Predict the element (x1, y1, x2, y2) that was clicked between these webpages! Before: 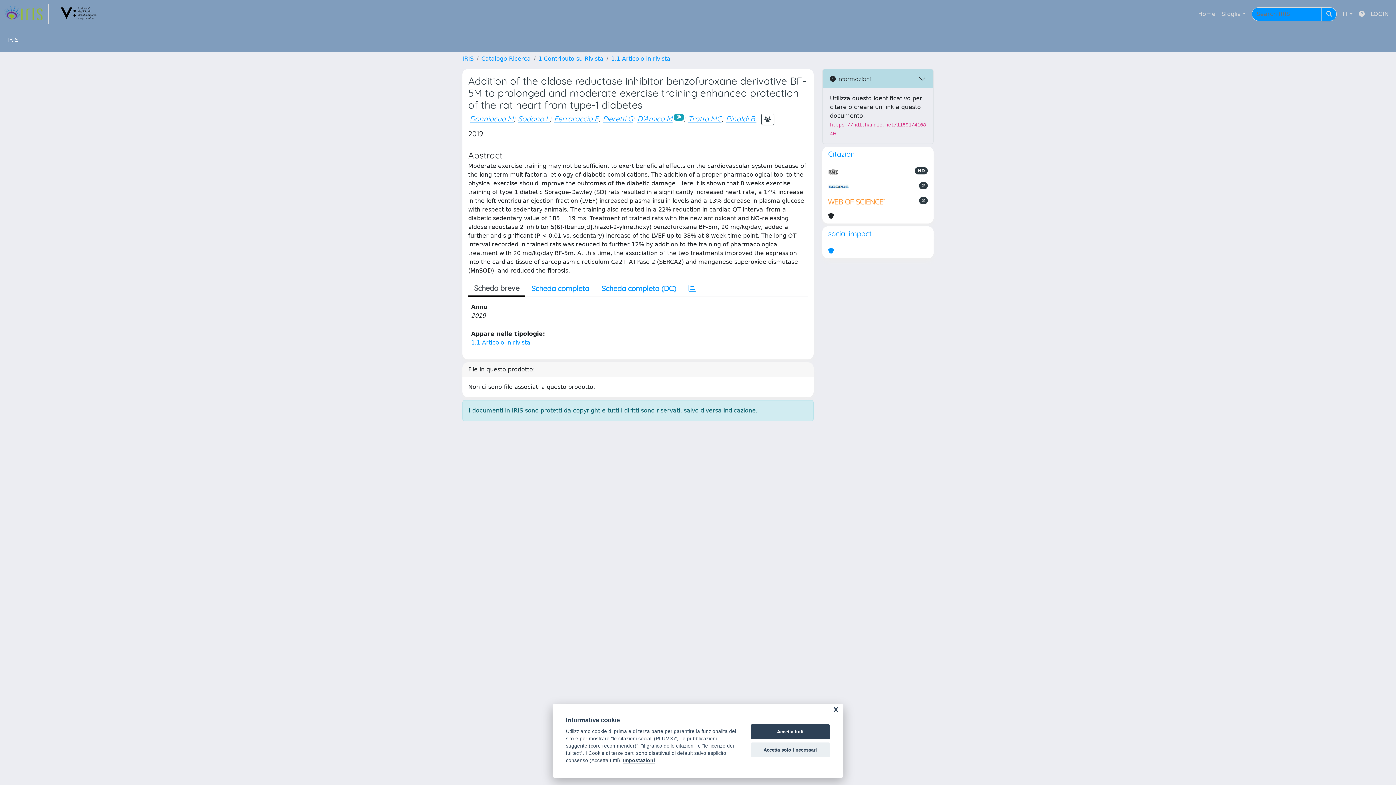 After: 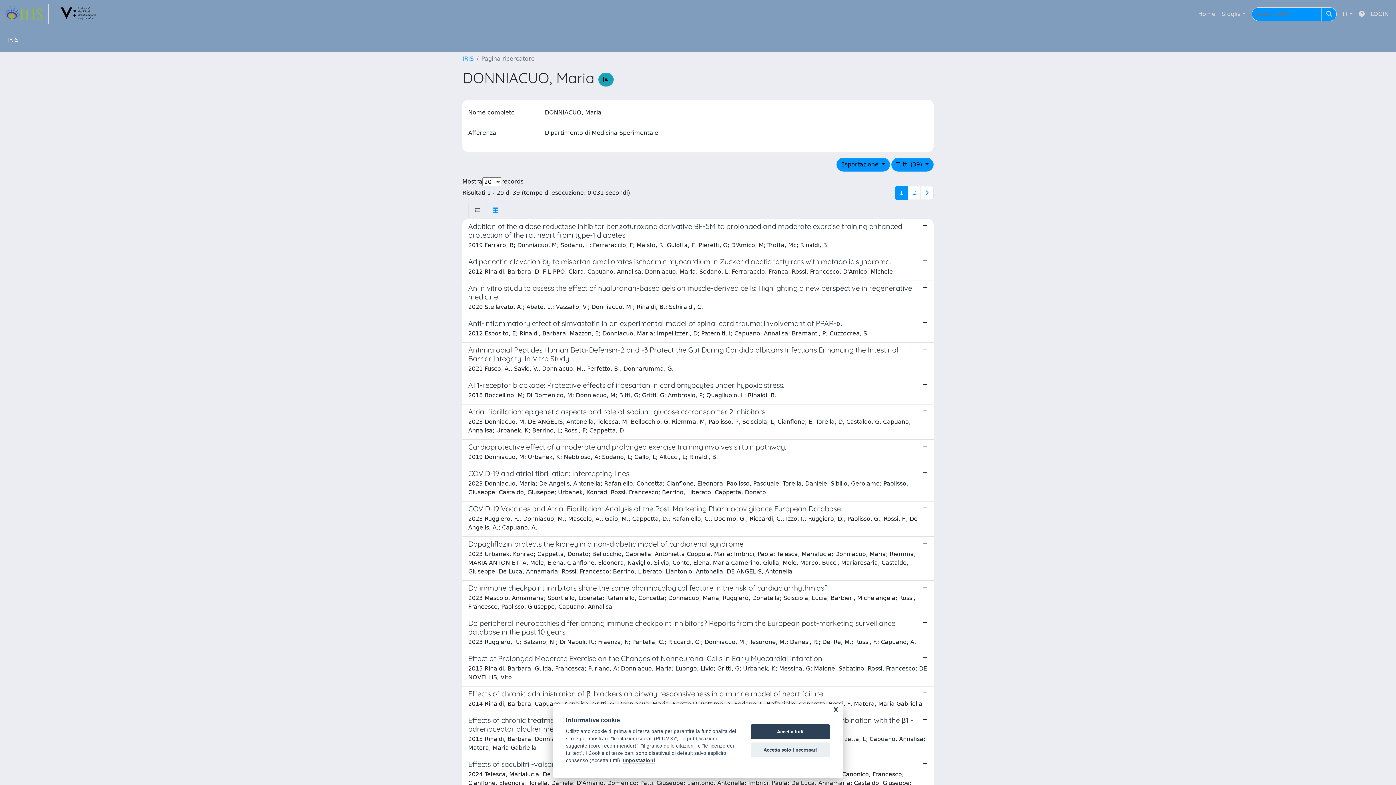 Action: label: Donniacuo M bbox: (469, 114, 513, 123)